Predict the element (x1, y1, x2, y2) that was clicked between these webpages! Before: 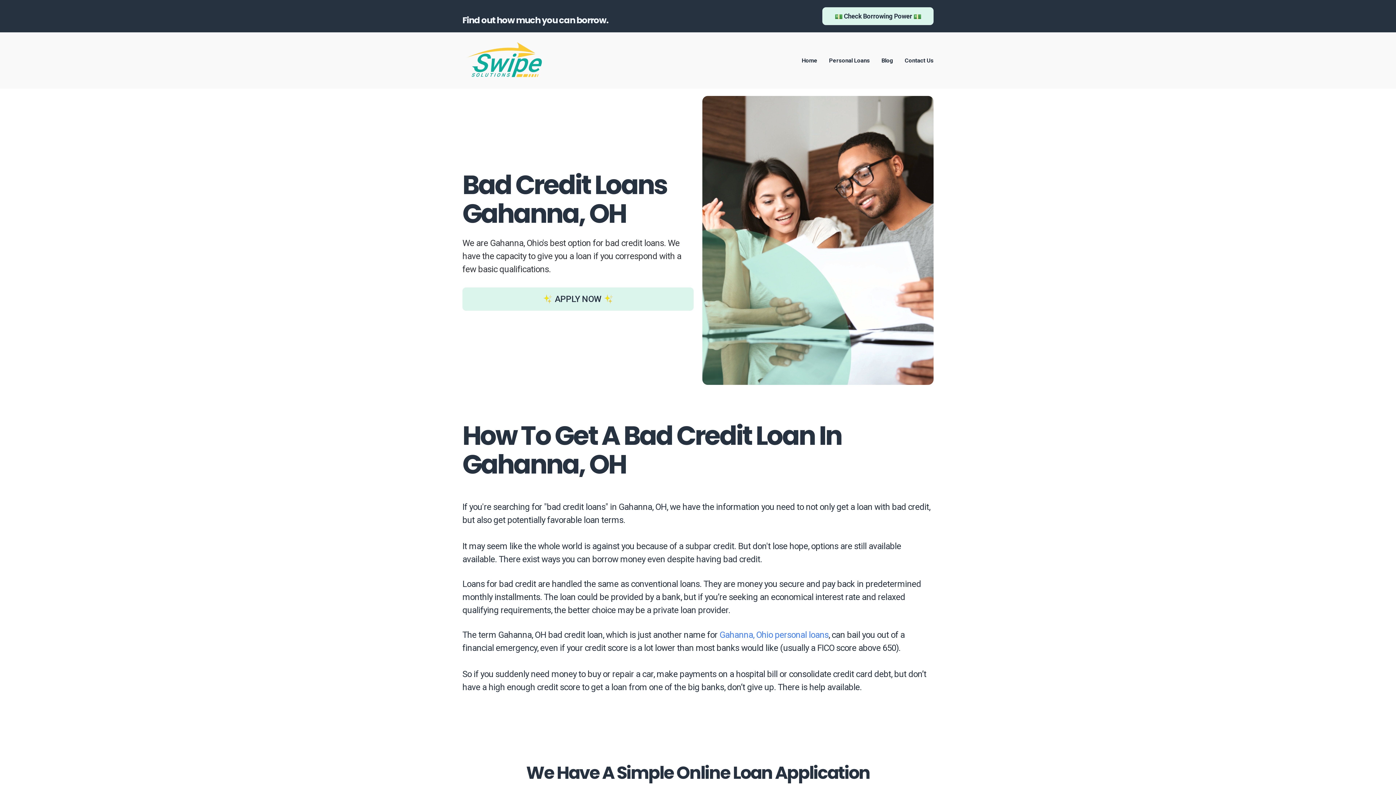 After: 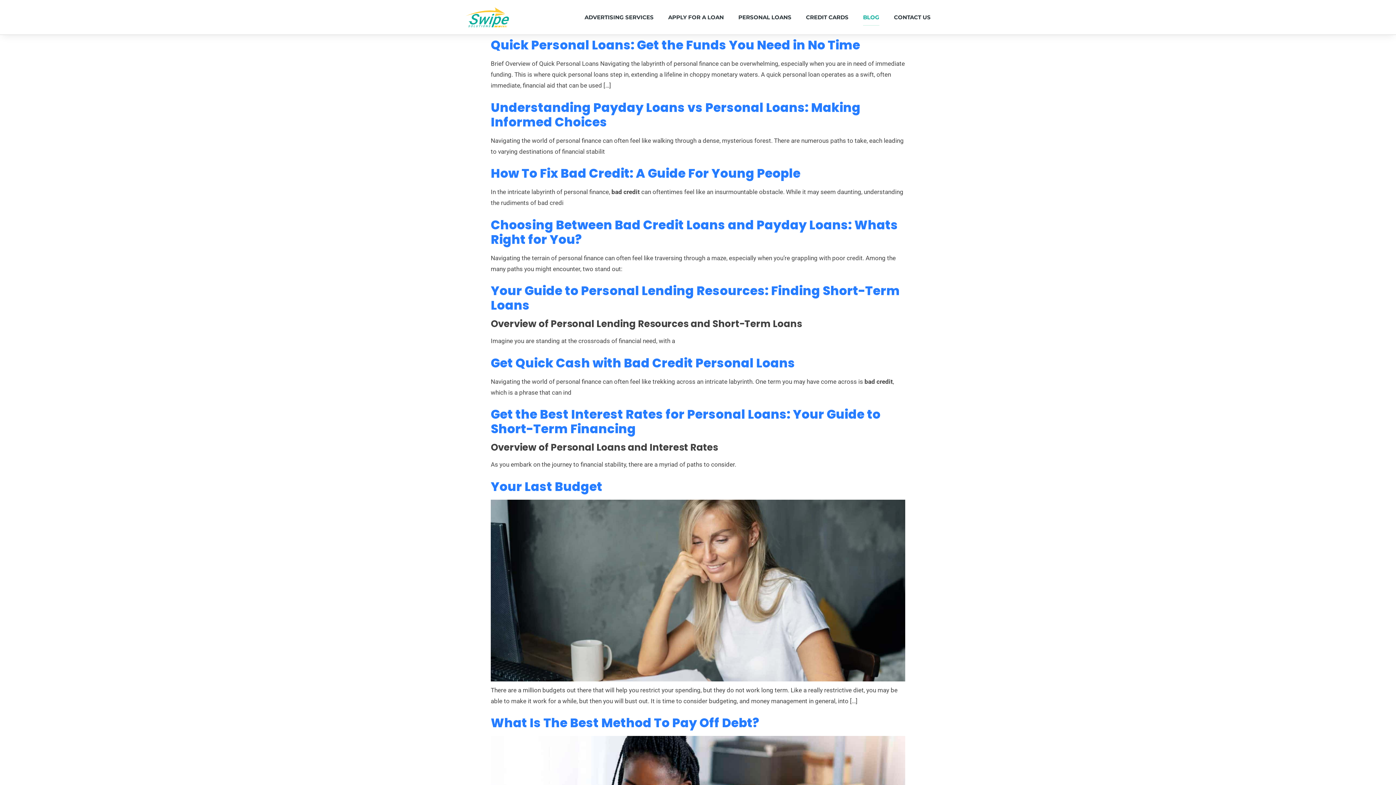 Action: bbox: (881, 56, 893, 65) label: Blog